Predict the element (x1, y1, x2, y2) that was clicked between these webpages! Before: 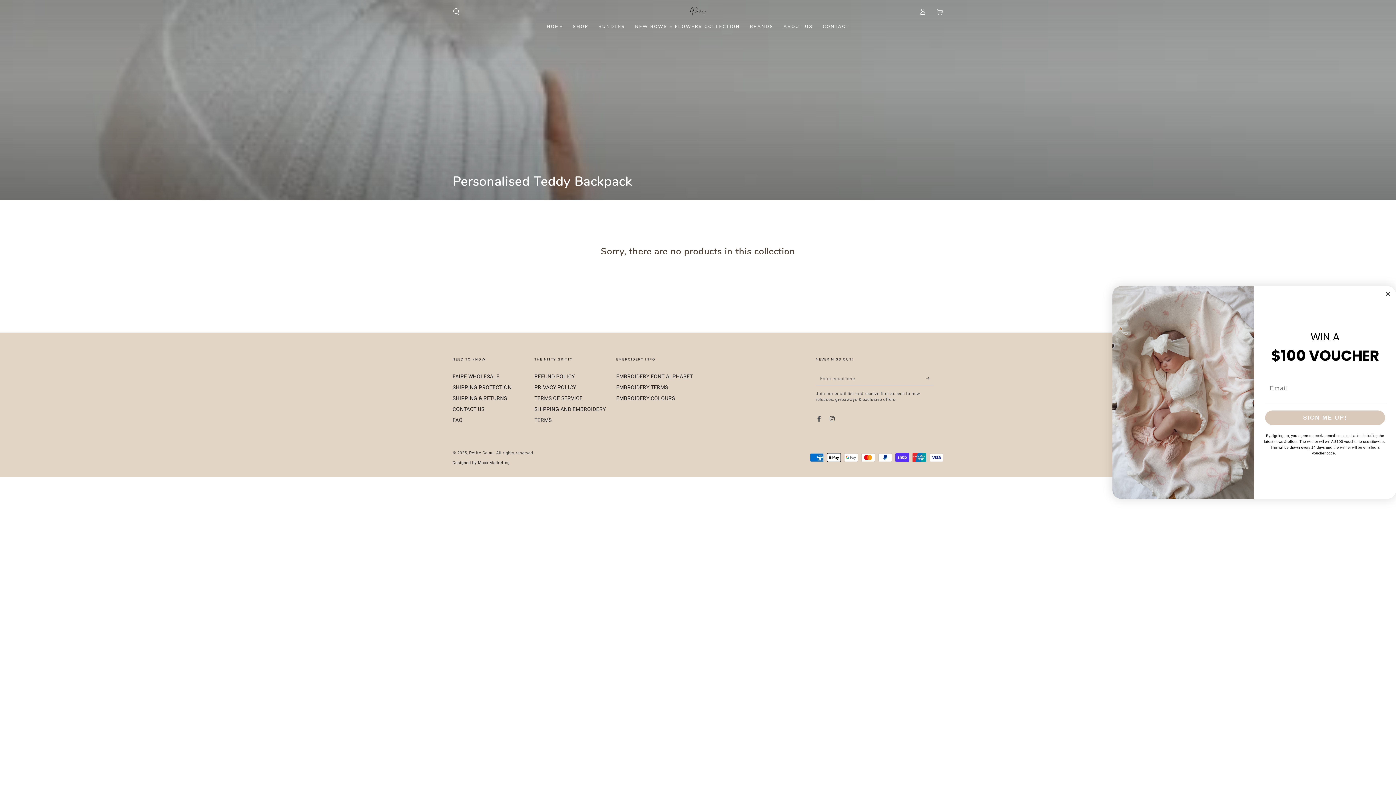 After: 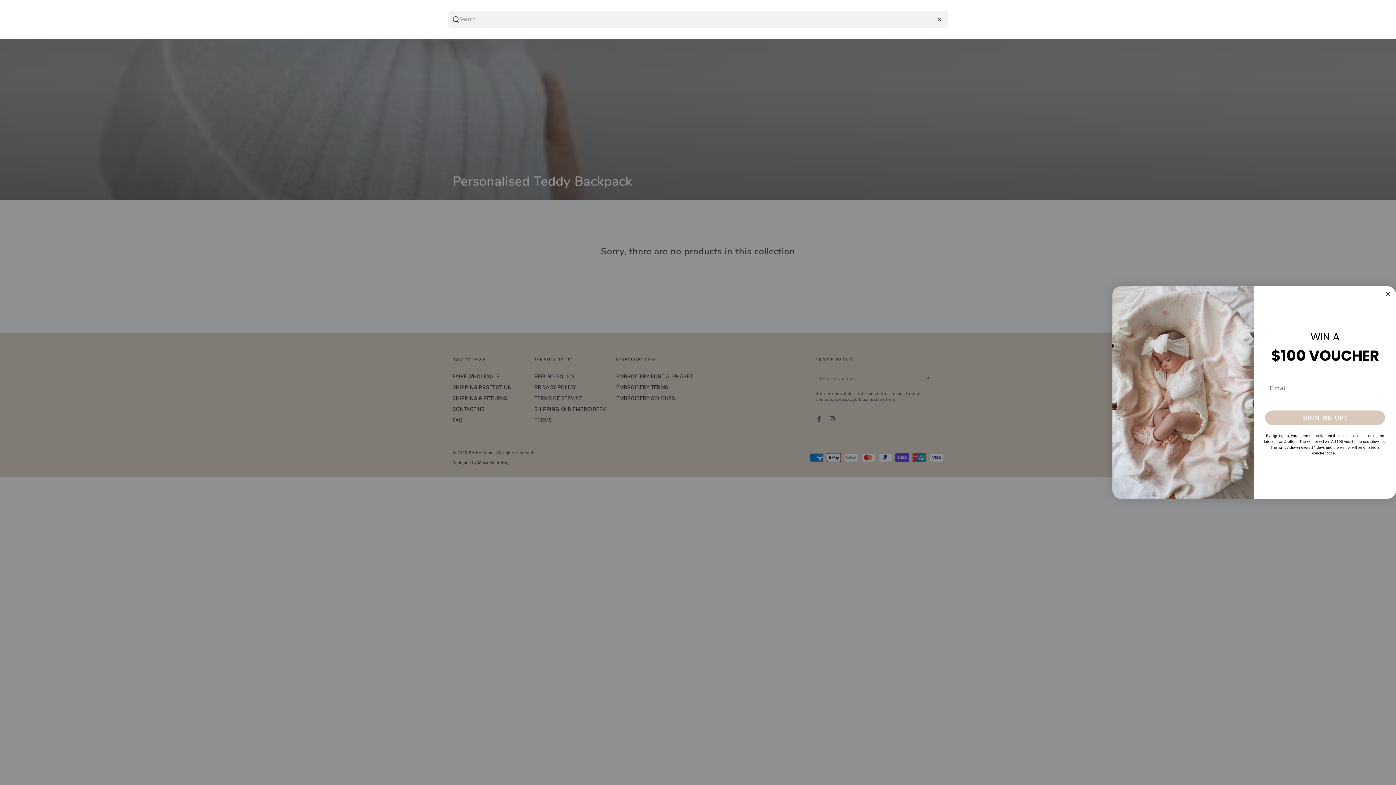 Action: bbox: (447, 4, 464, 18) label: Search our site